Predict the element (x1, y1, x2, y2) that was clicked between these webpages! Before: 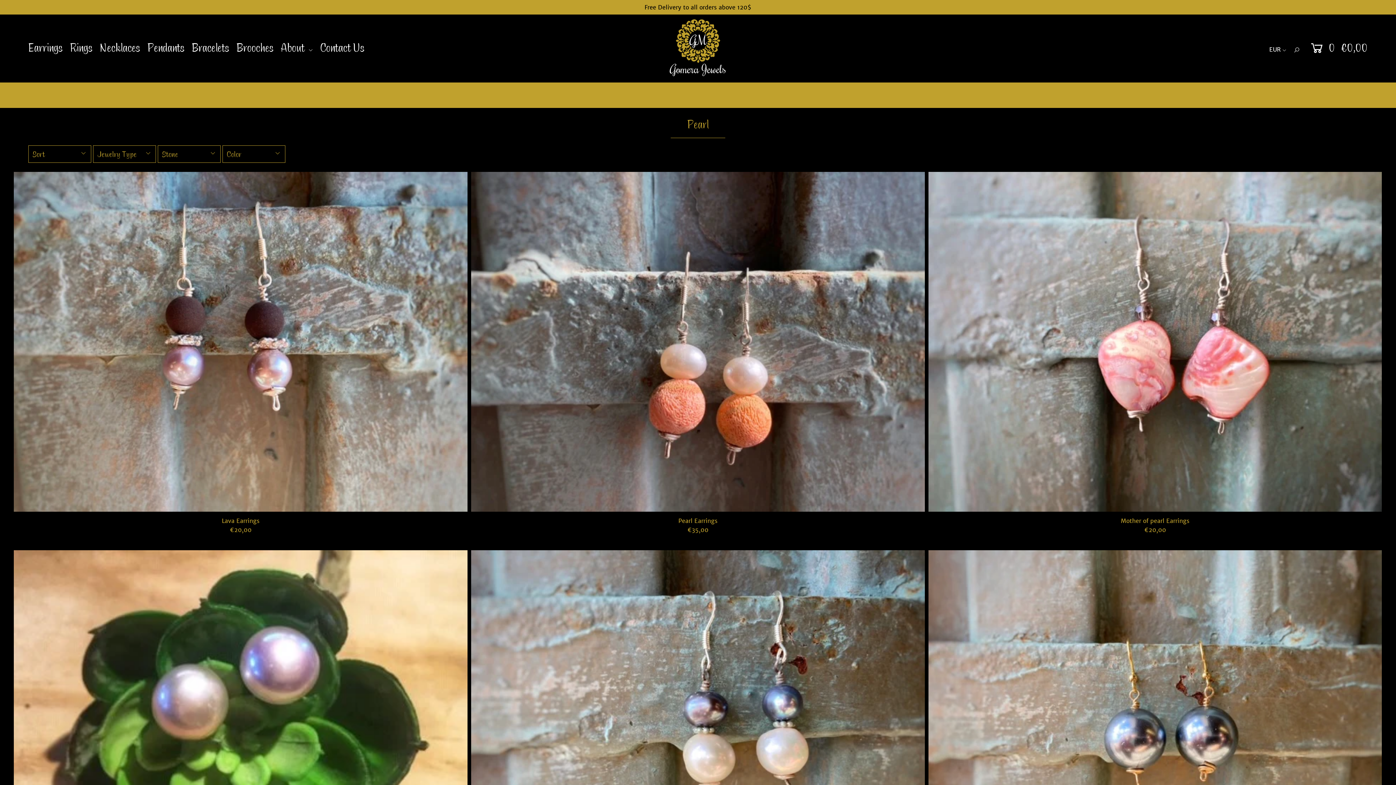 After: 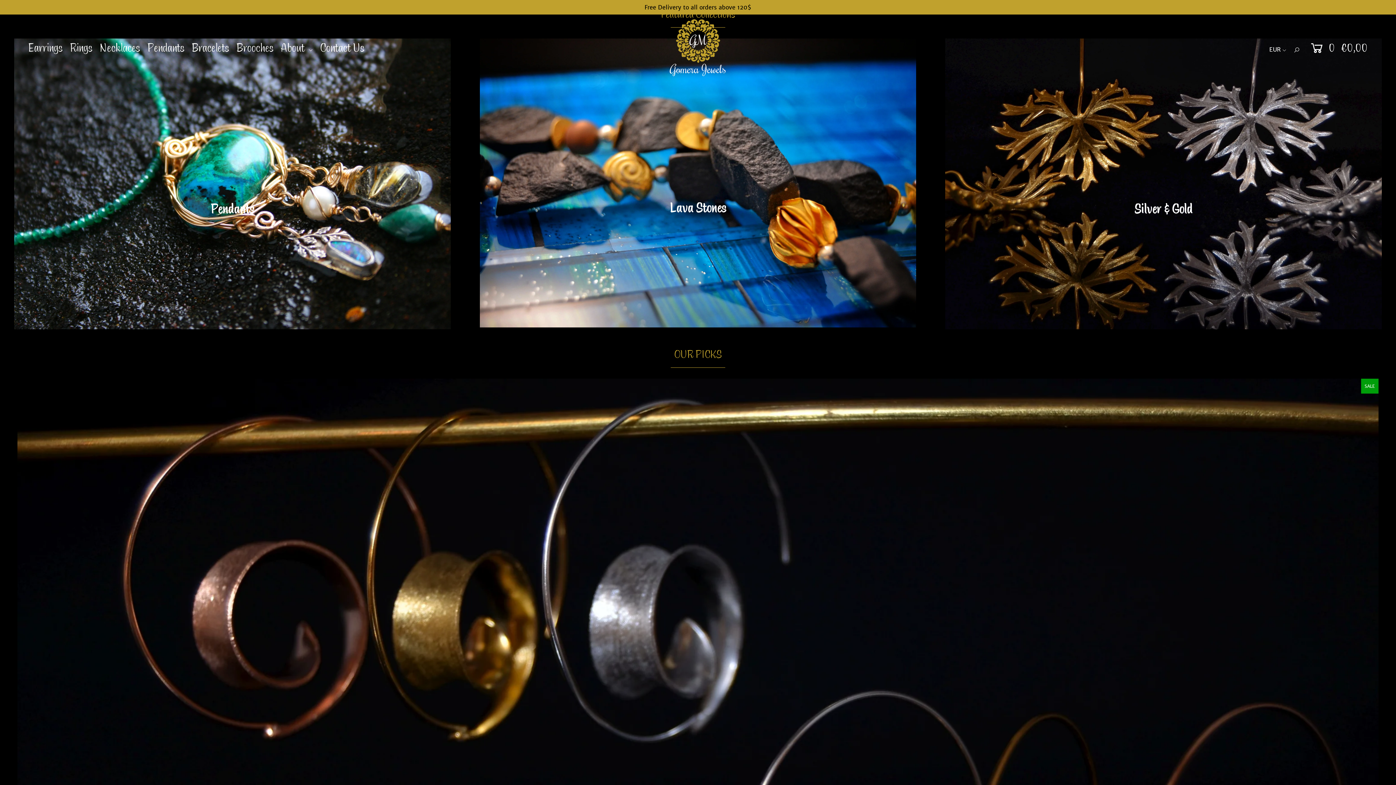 Action: bbox: (661, 39, 734, 53)